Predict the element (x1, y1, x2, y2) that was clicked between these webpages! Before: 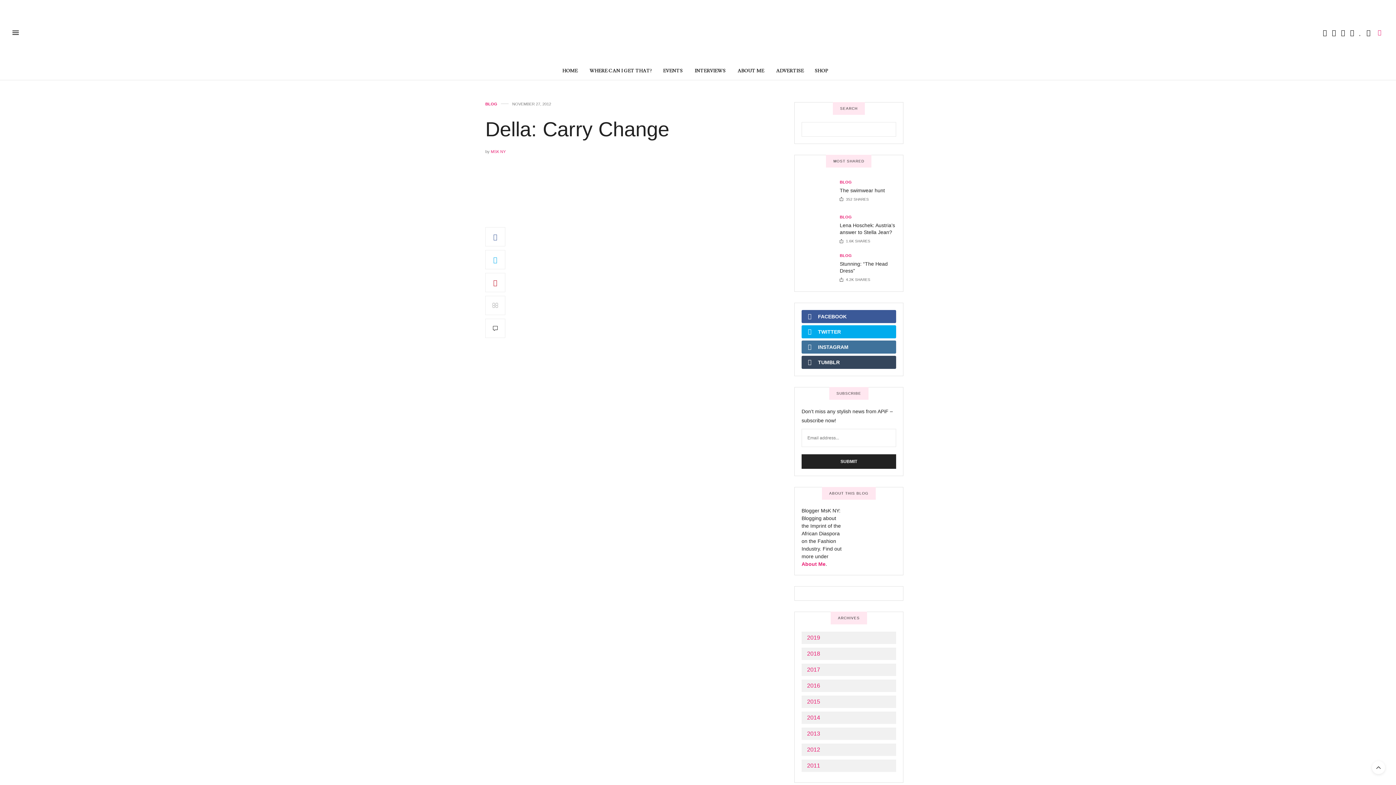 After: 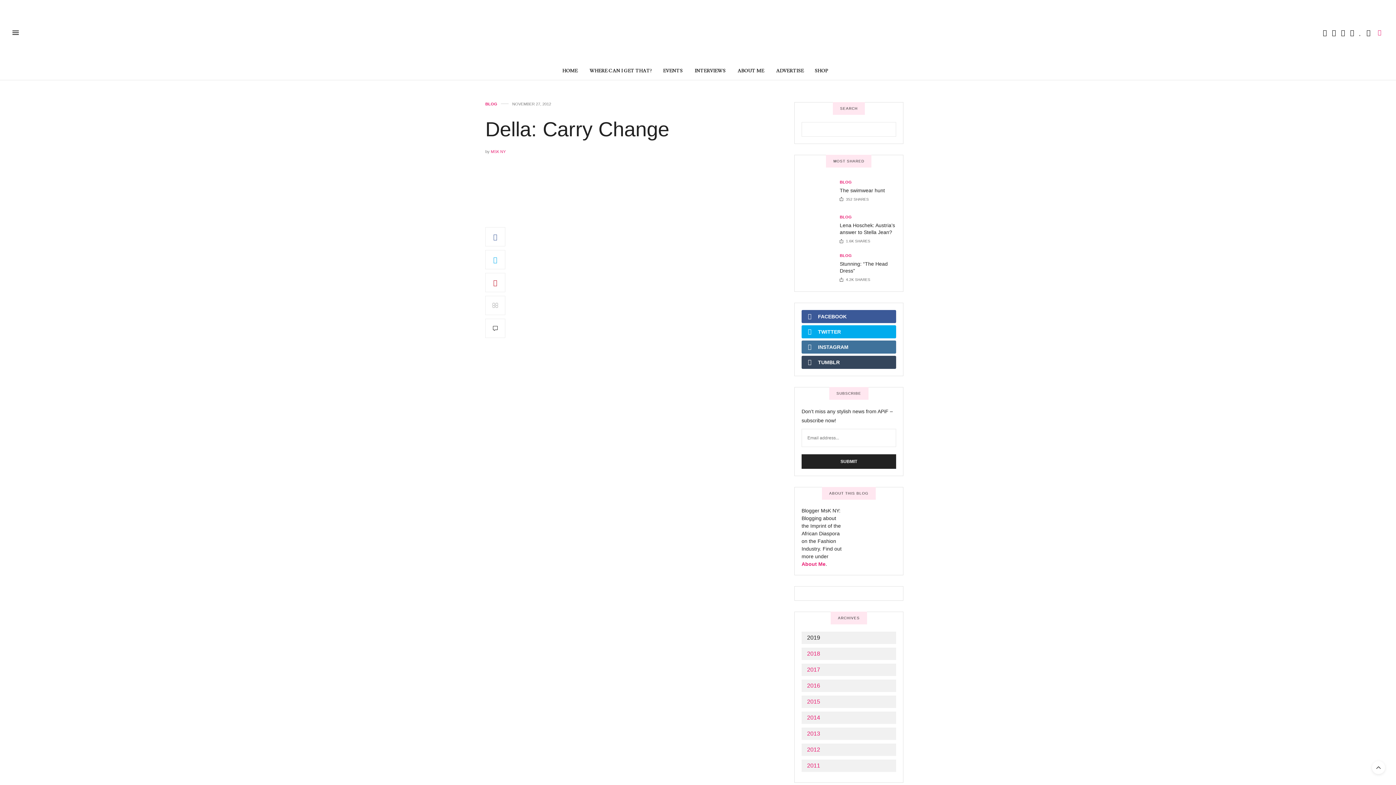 Action: bbox: (801, 632, 896, 644) label: 2019